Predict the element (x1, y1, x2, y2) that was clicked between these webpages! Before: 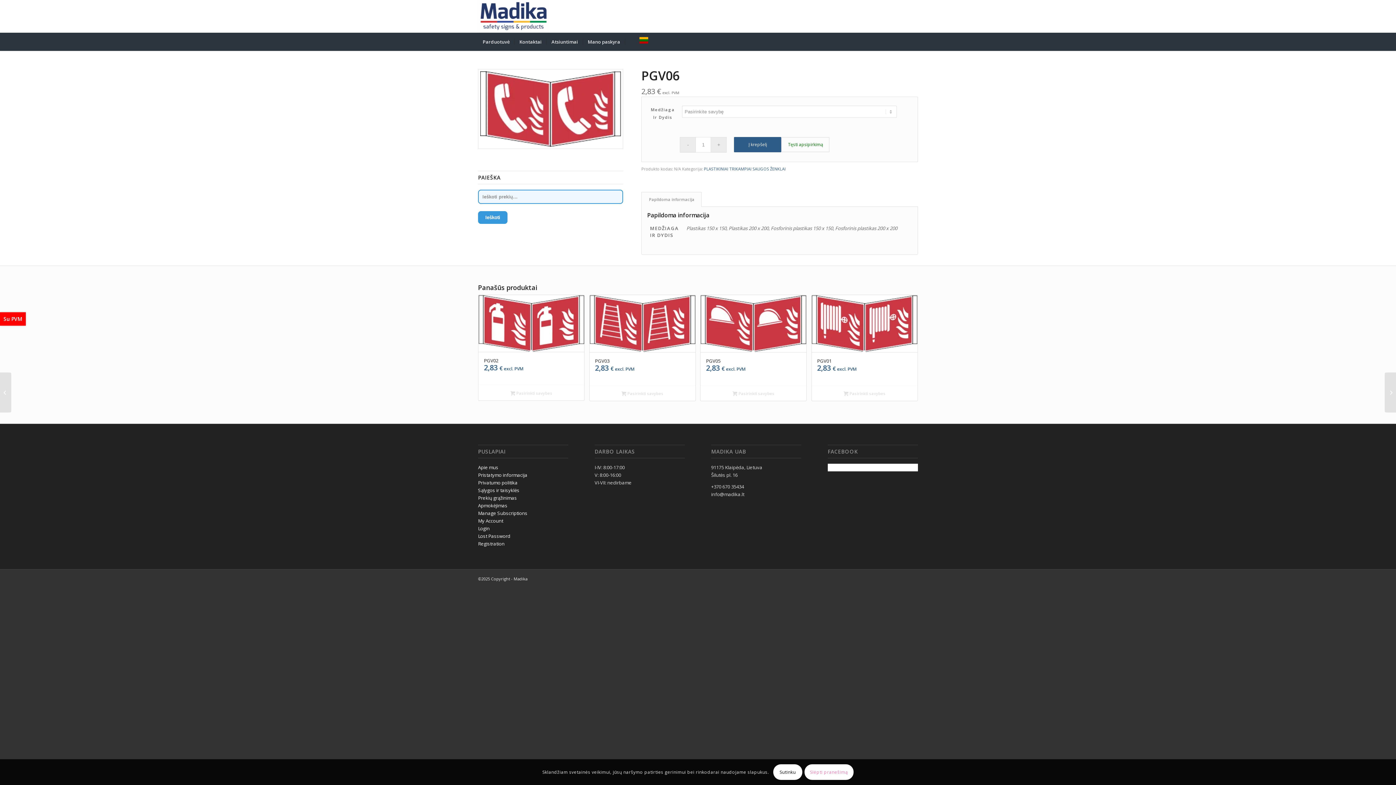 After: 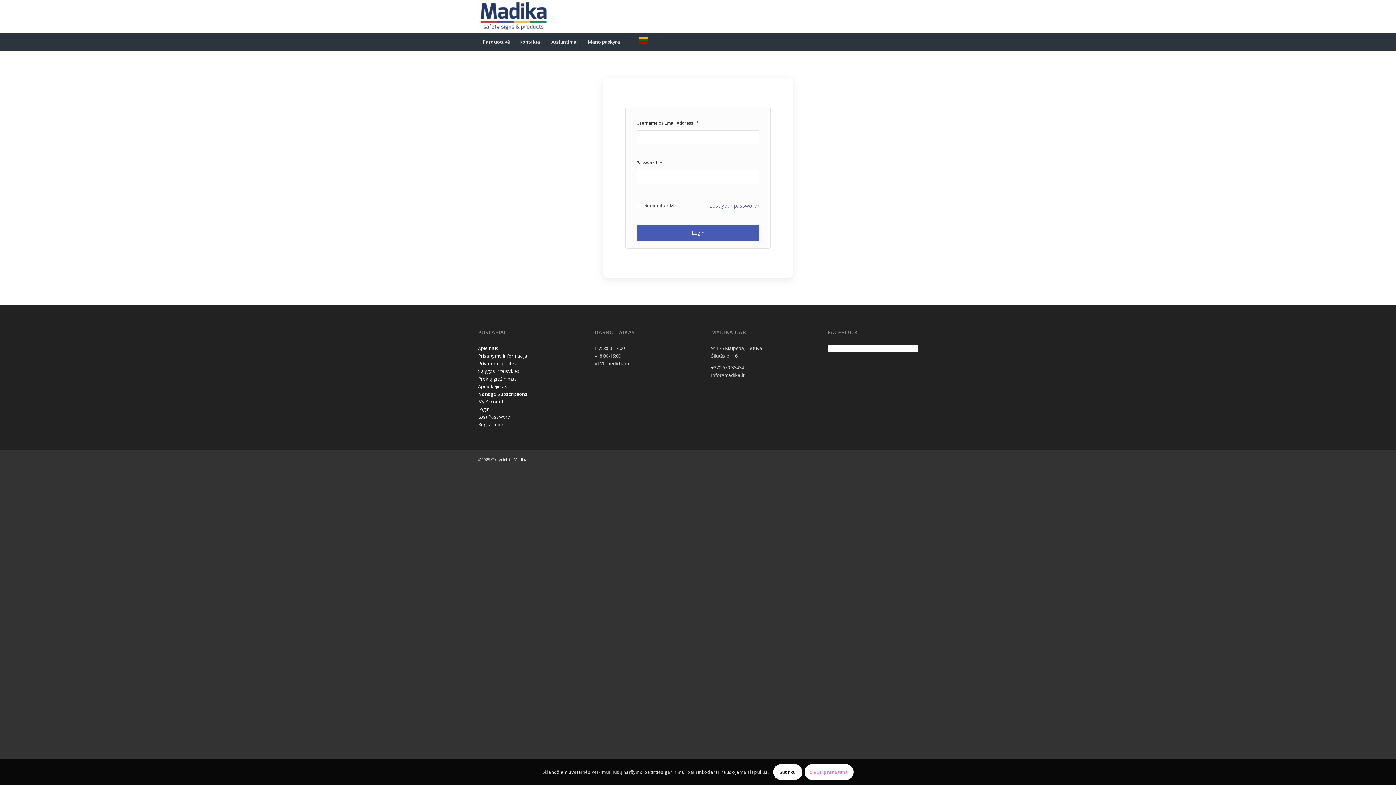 Action: bbox: (478, 517, 503, 524) label: My Account